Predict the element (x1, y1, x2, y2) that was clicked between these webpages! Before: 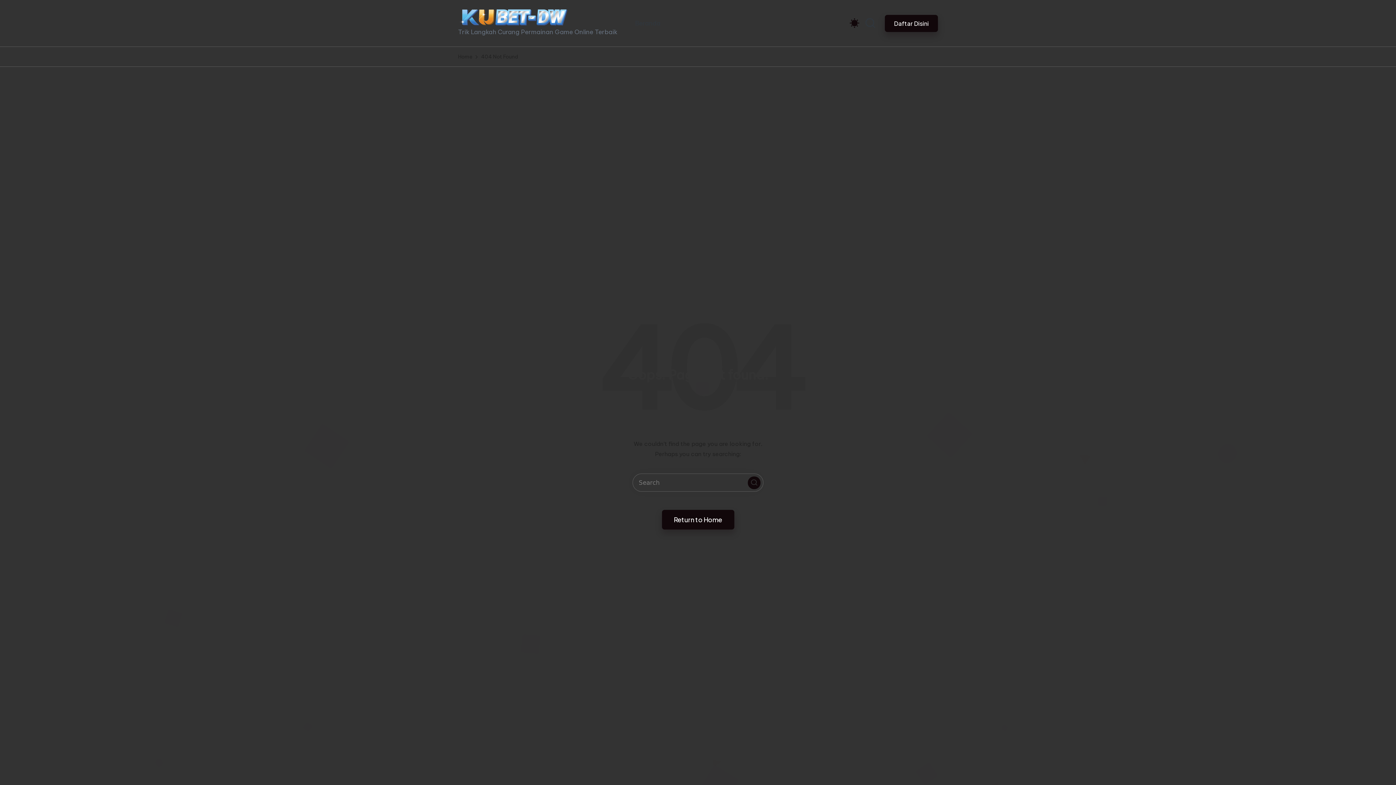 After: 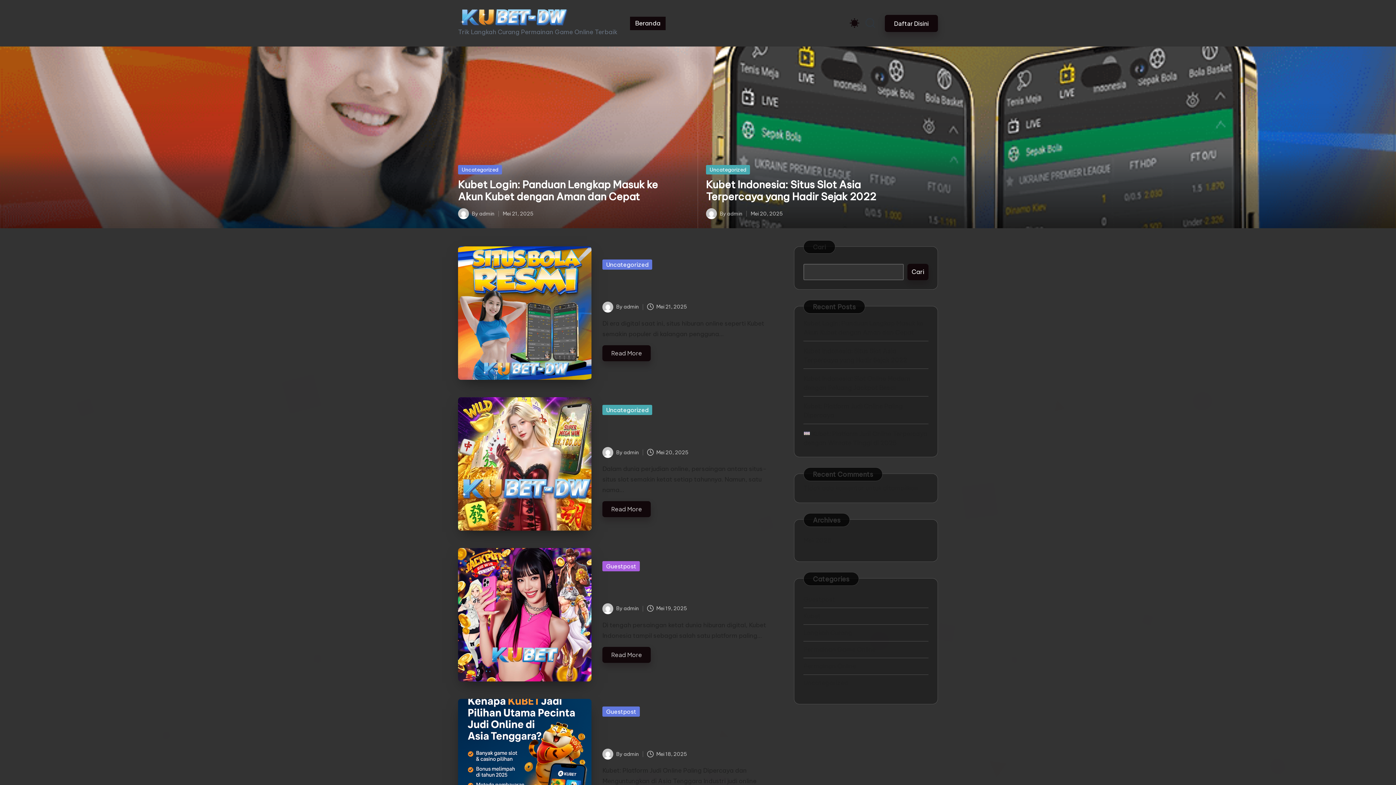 Action: label: Beranda bbox: (630, 16, 665, 30)